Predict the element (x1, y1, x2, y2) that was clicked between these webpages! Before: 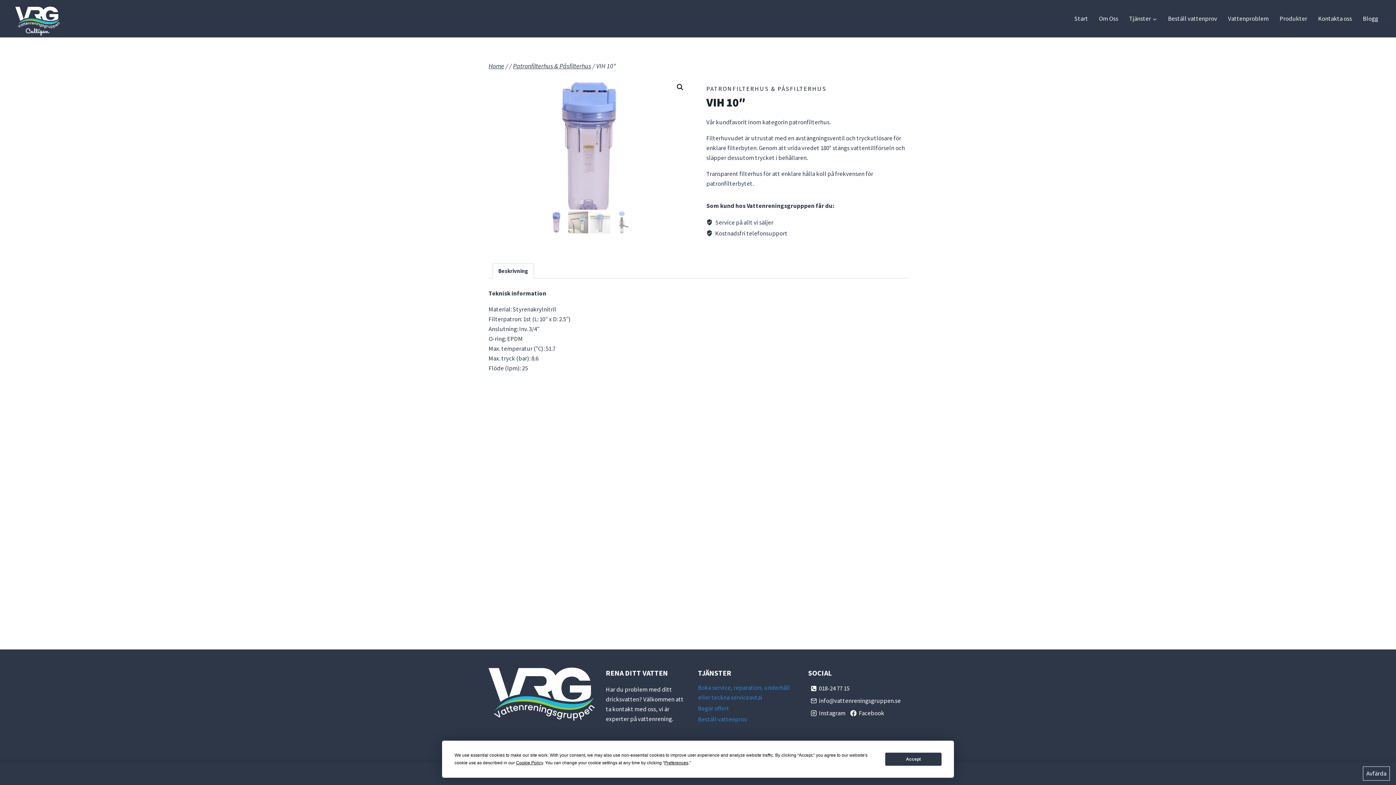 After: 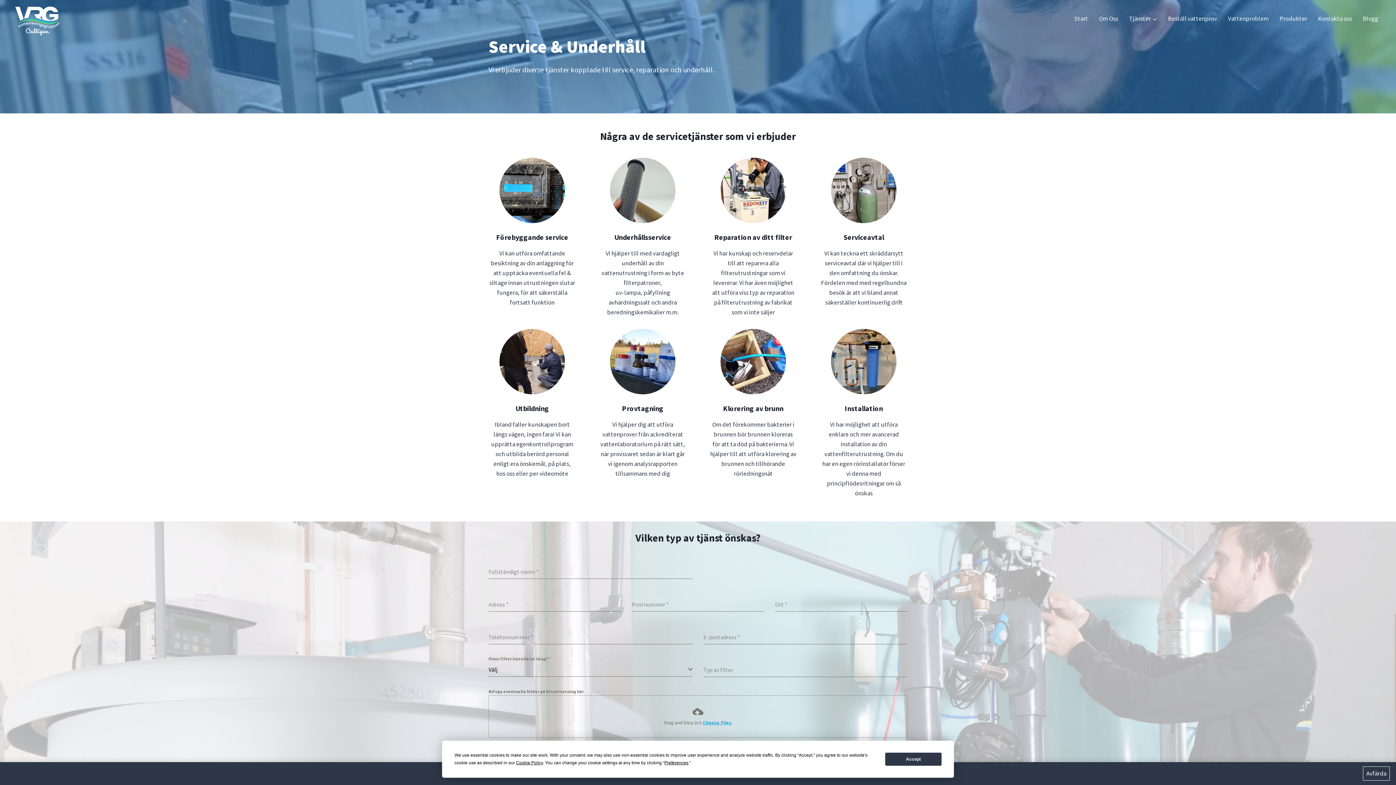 Action: label: Boka service, reparation, underhåll eller teckna serviceavtal bbox: (698, 682, 797, 703)